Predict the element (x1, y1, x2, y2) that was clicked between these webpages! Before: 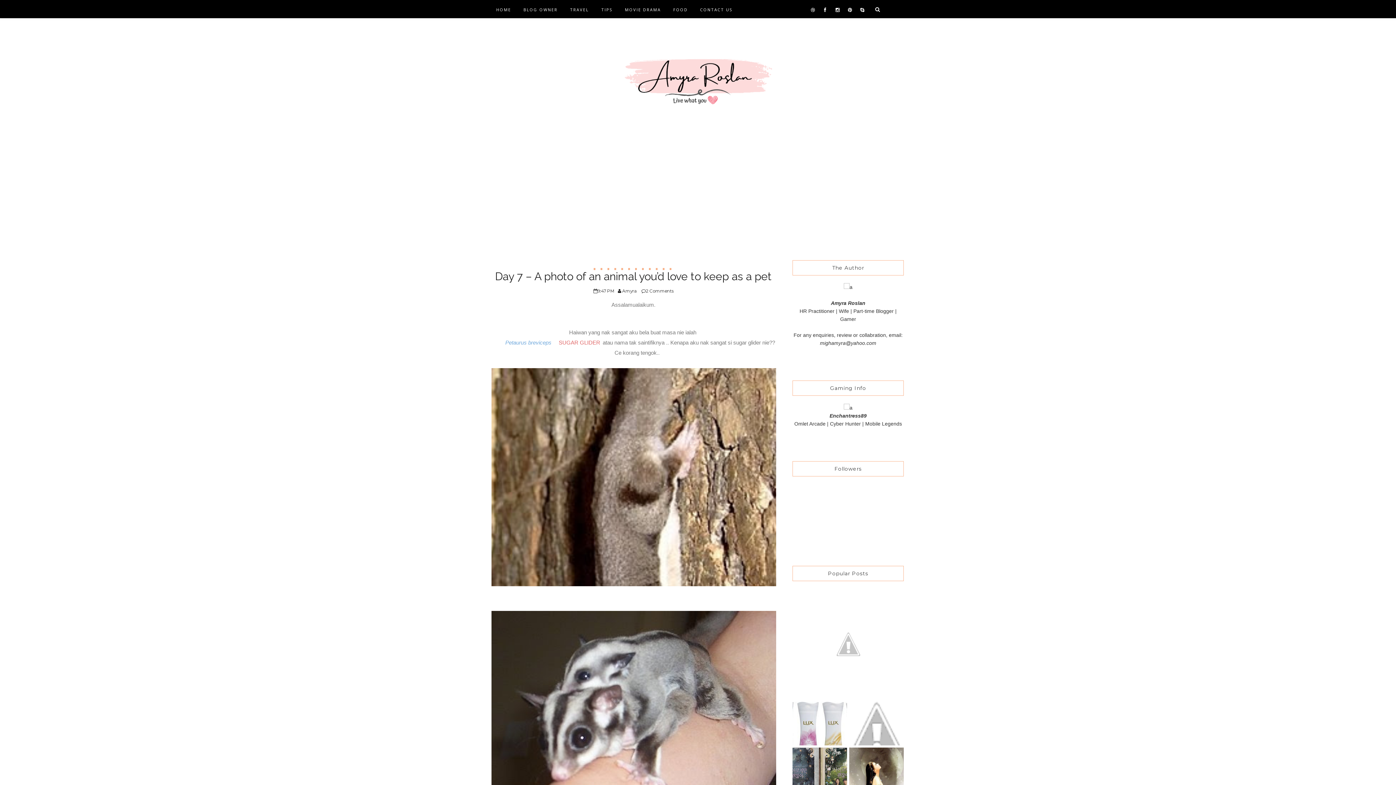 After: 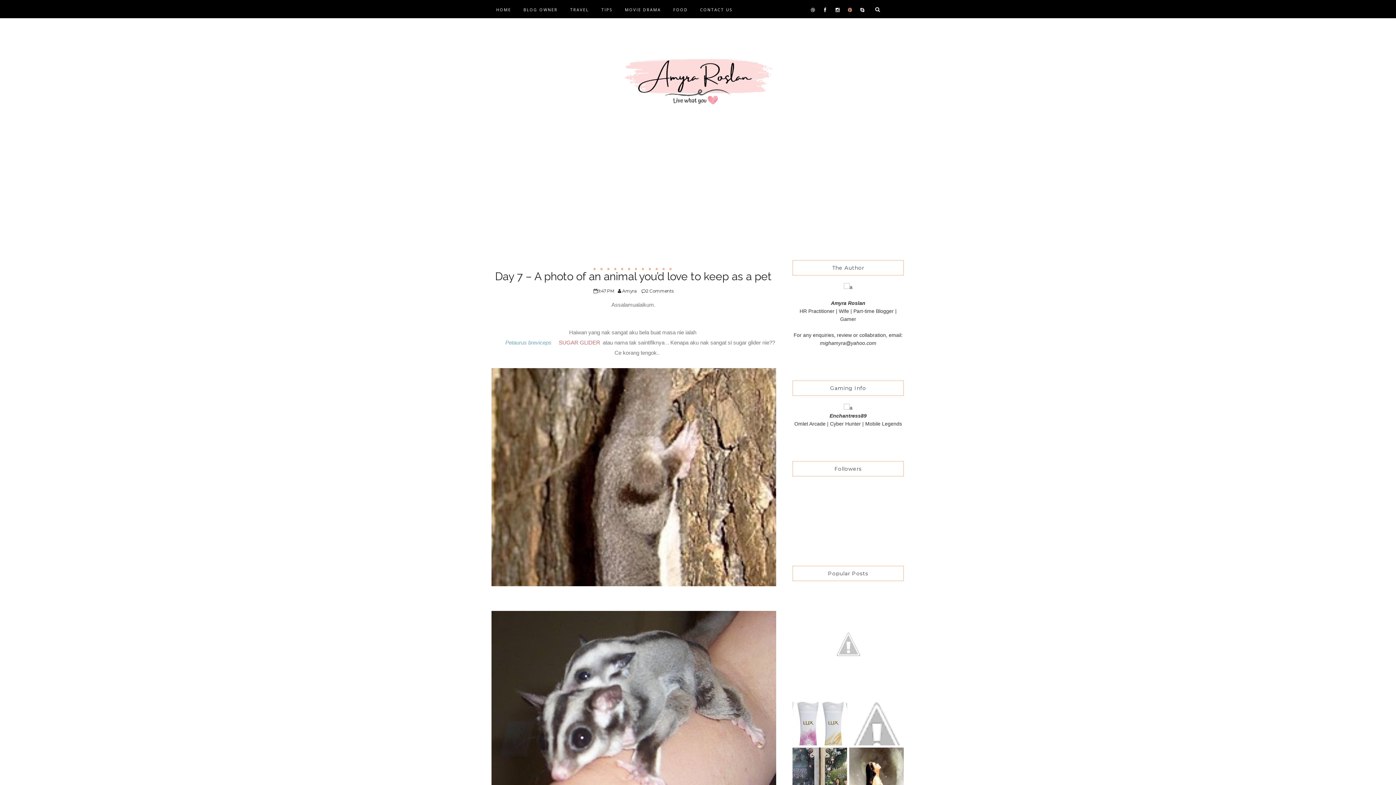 Action: bbox: (845, 7, 855, 12)